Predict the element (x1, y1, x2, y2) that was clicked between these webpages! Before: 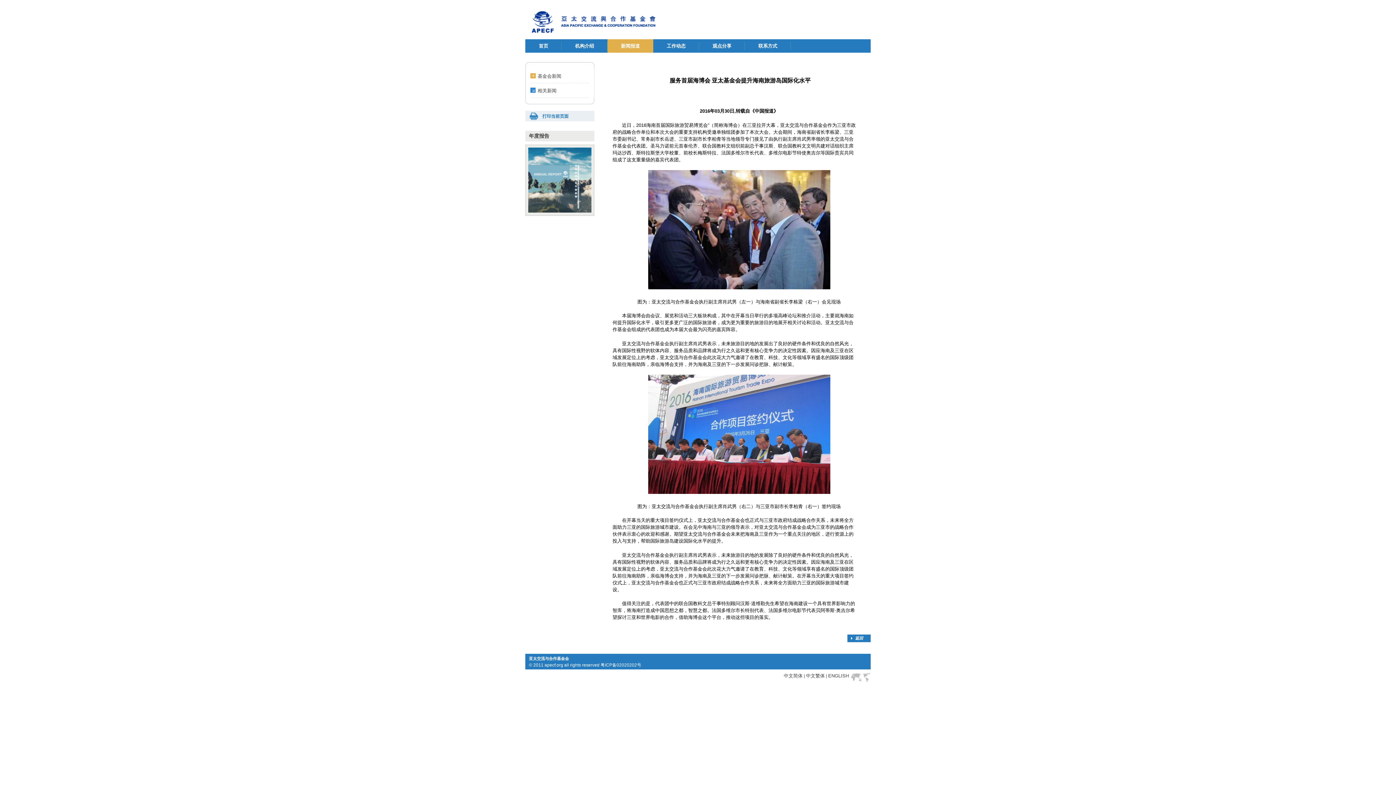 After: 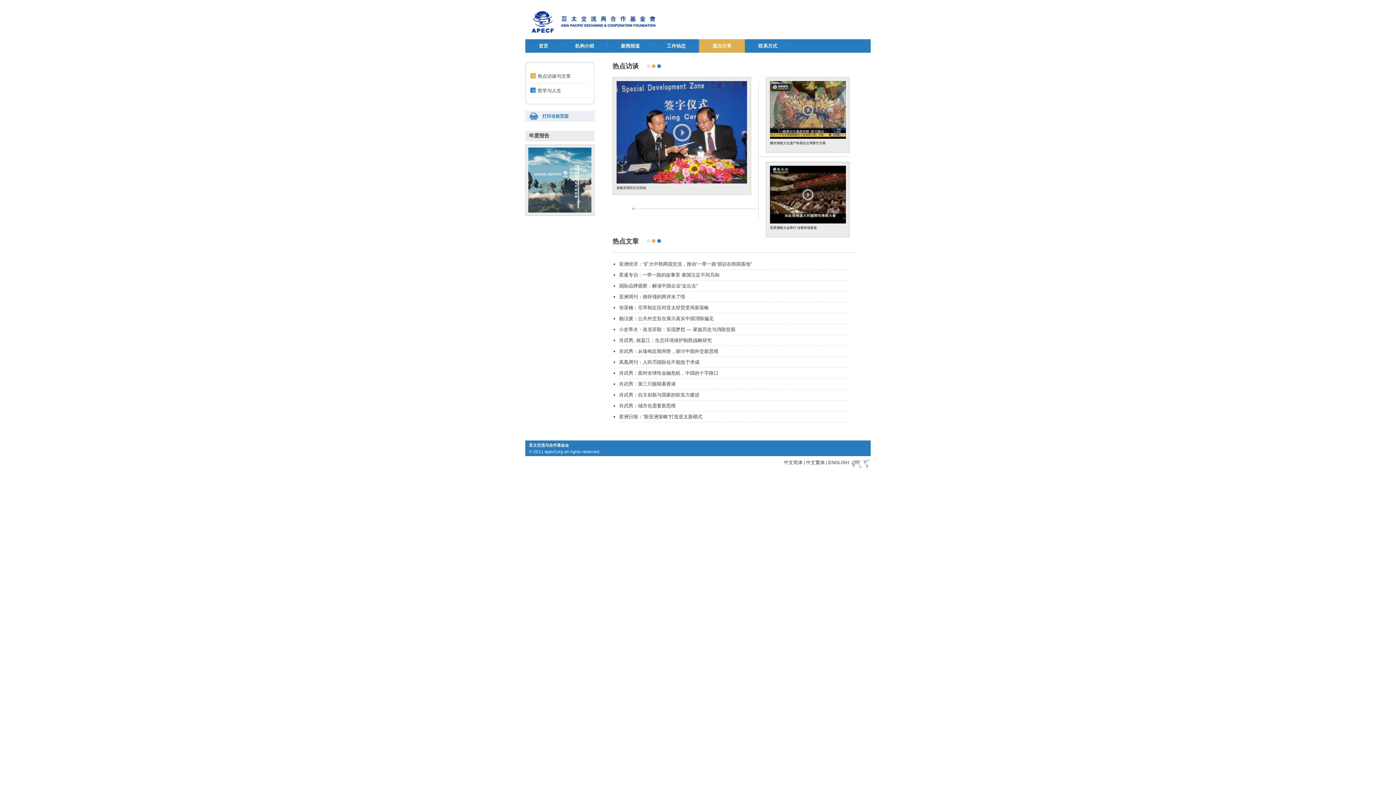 Action: bbox: (699, 39, 745, 52) label: 观点分享